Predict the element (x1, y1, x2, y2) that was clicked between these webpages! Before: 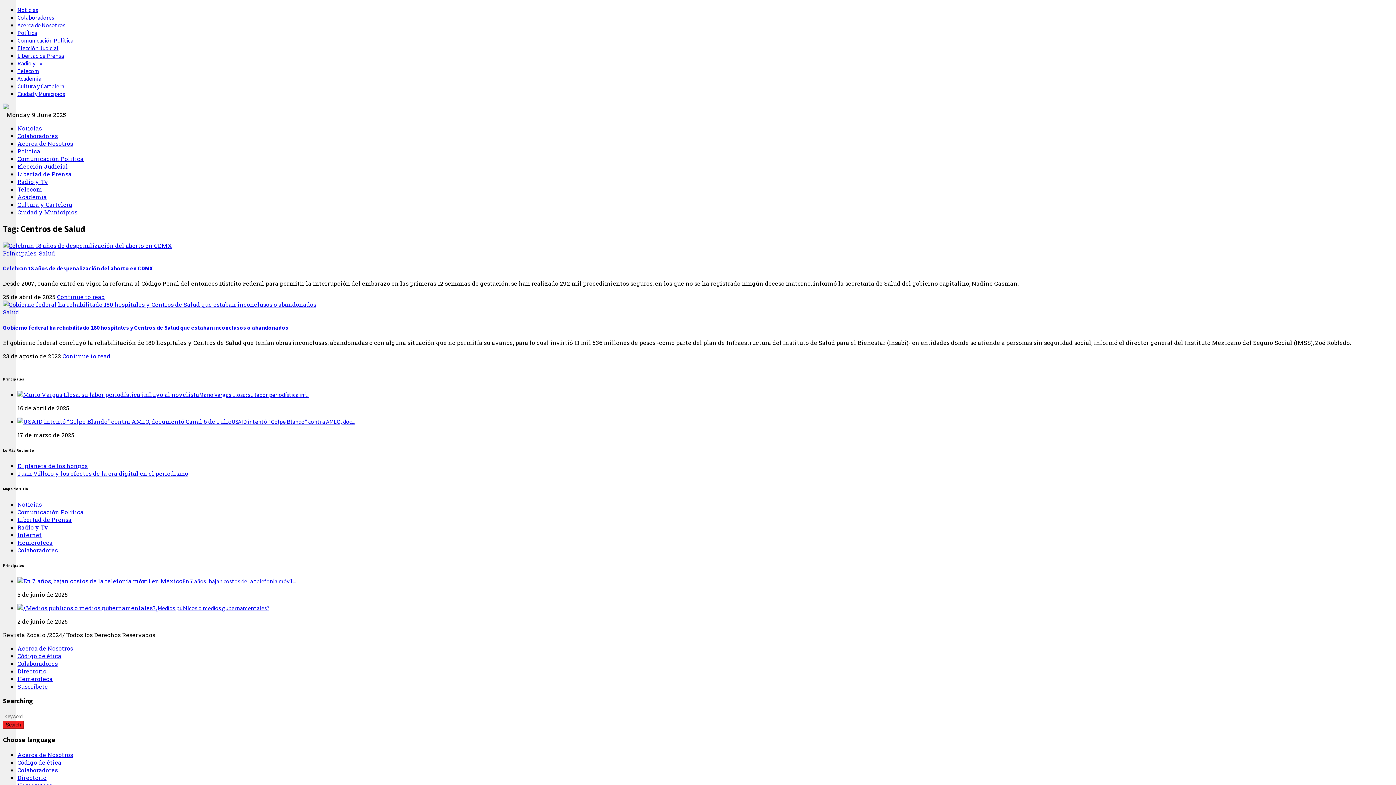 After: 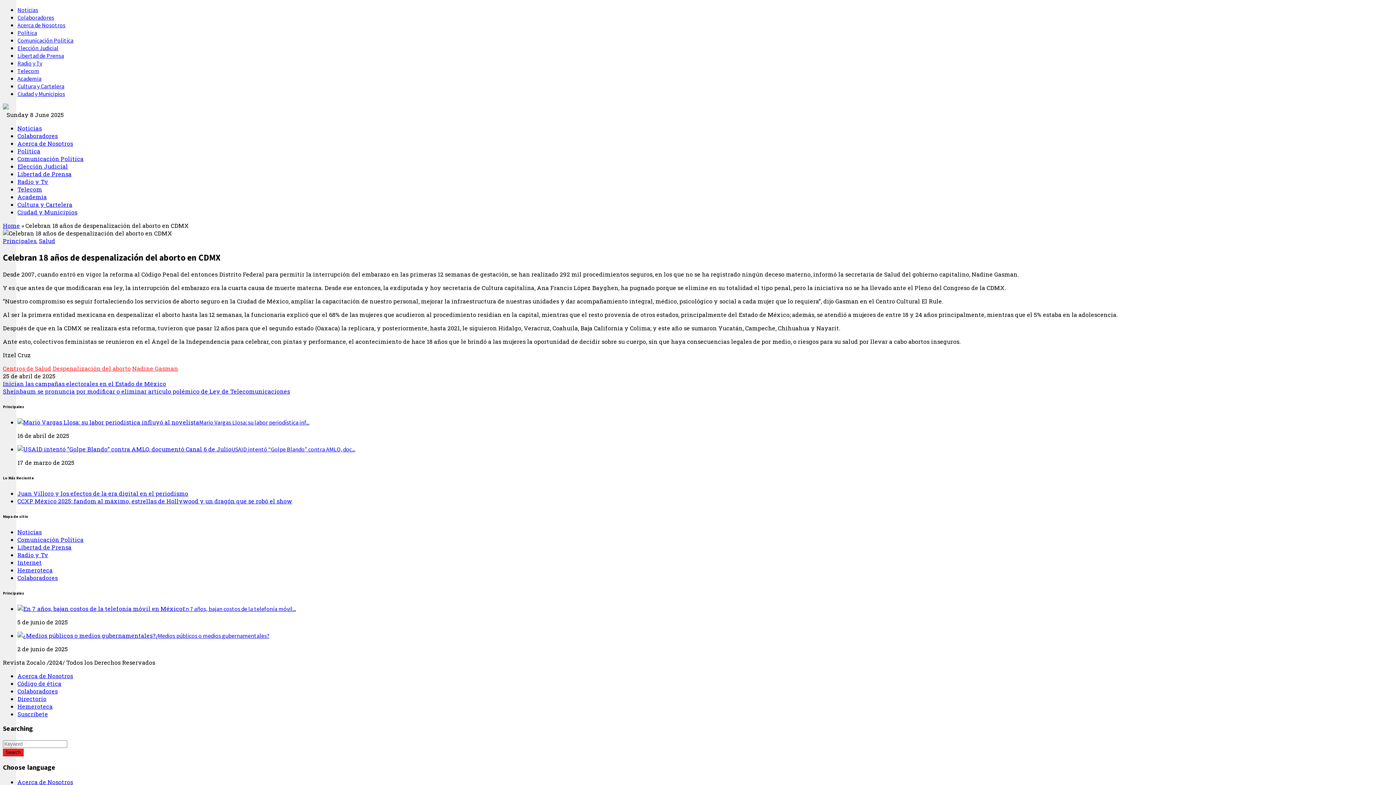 Action: label: Continue to read bbox: (57, 293, 105, 300)